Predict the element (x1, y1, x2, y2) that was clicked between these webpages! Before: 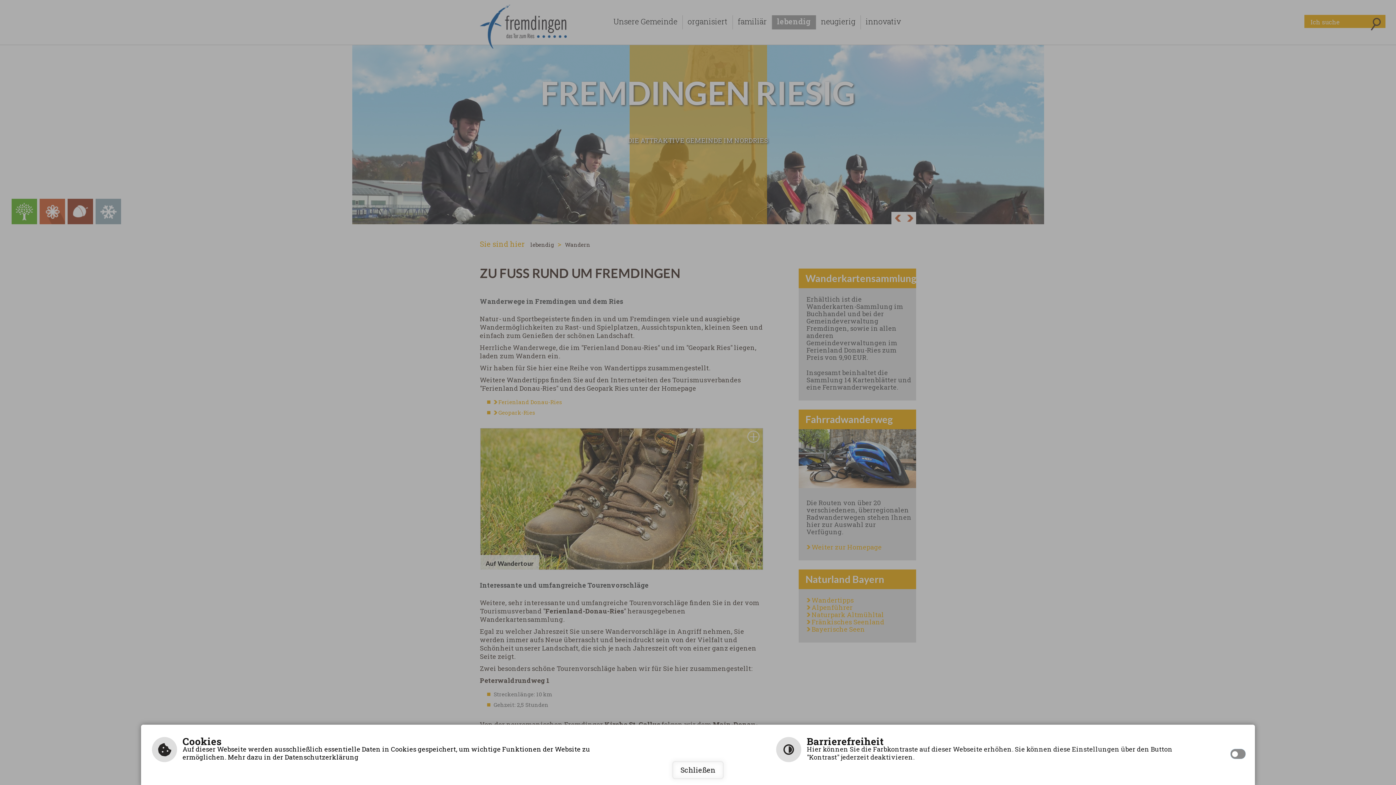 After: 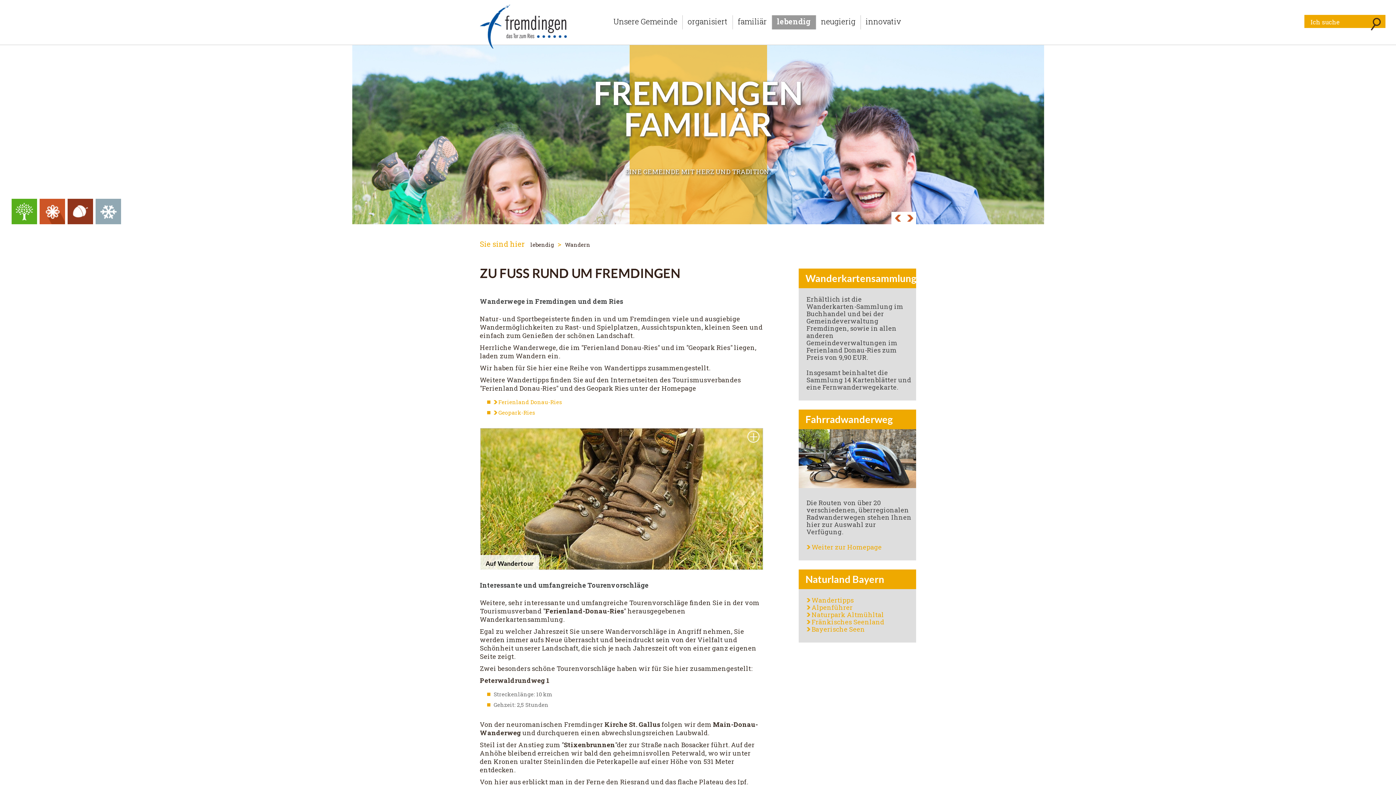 Action: bbox: (672, 761, 724, 779) label: Schließen